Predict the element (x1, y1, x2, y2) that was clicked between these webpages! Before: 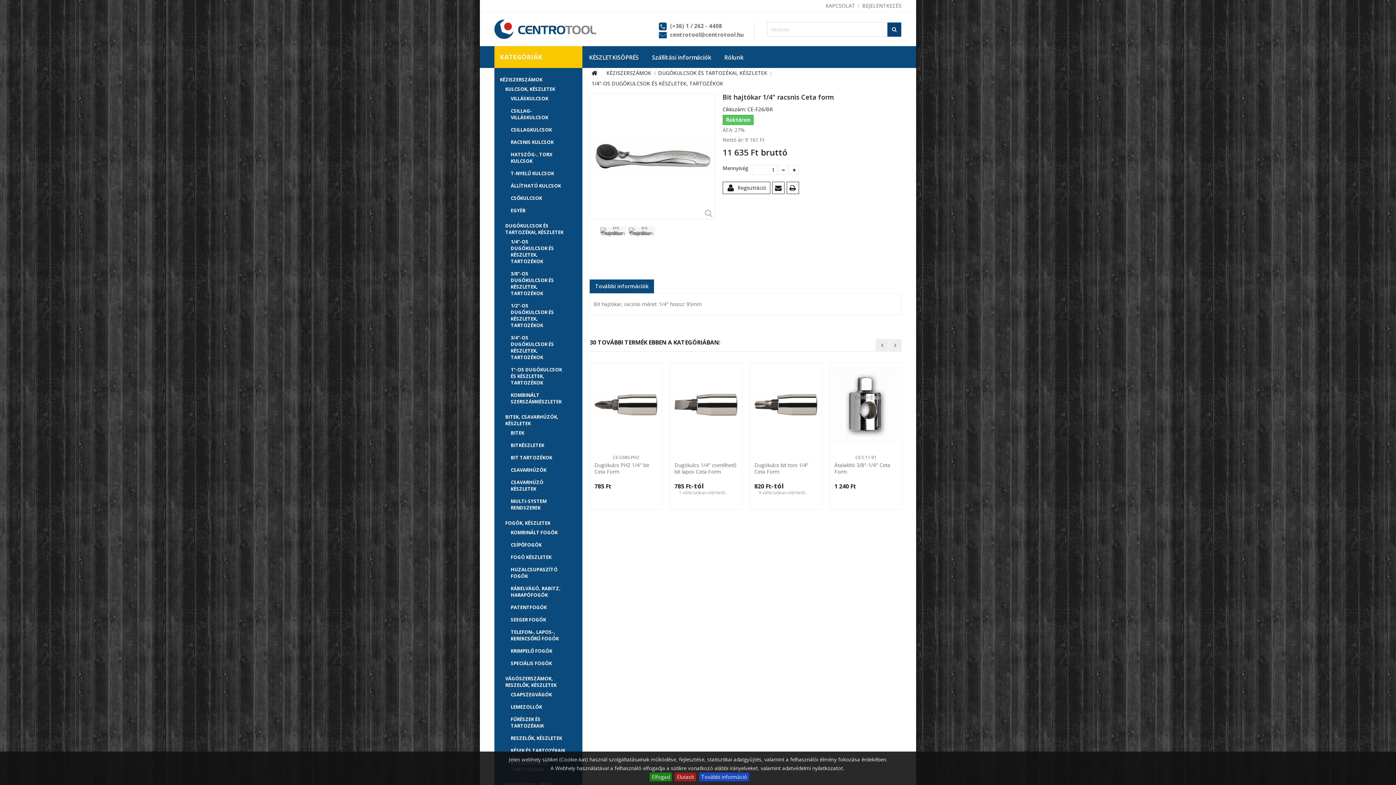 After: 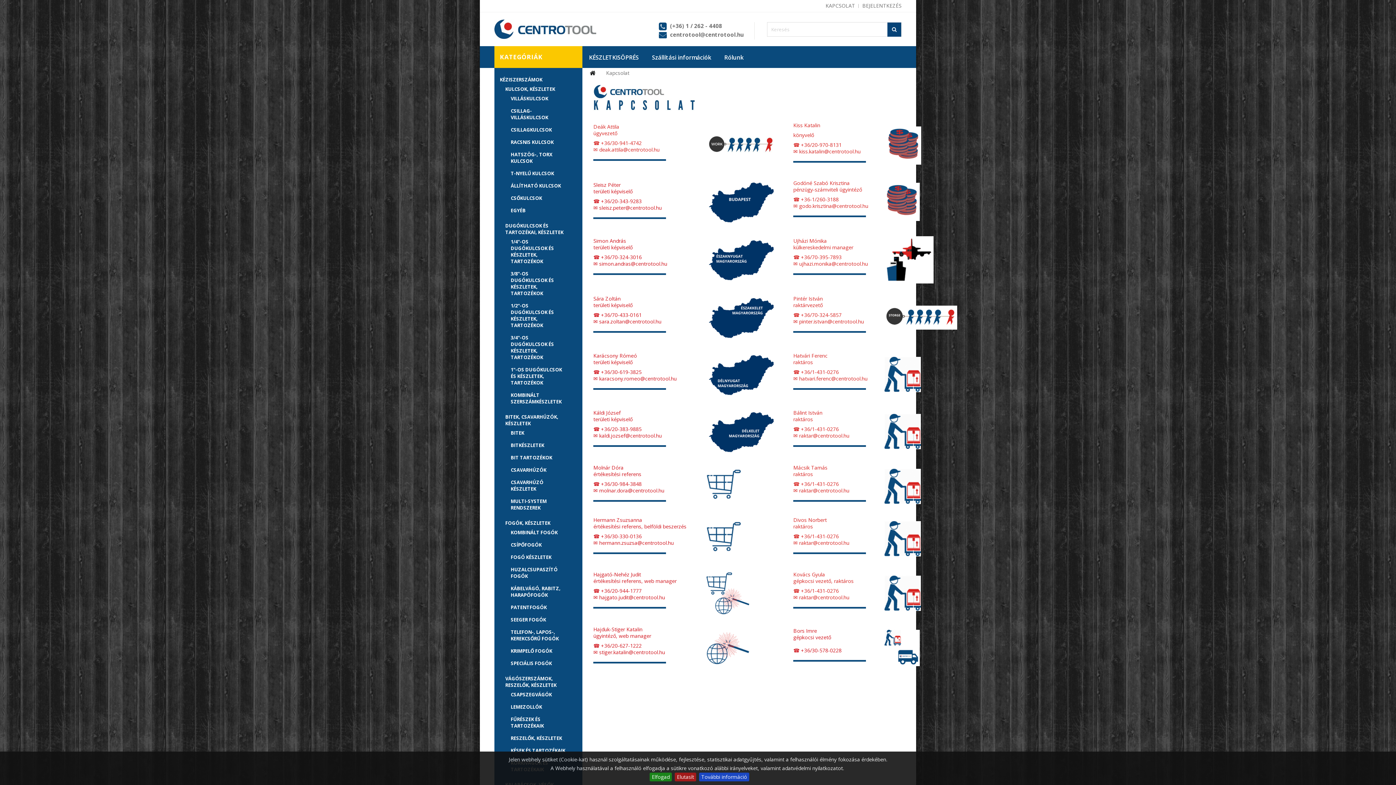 Action: bbox: (825, 2, 855, 9) label: KAPCSOLAT